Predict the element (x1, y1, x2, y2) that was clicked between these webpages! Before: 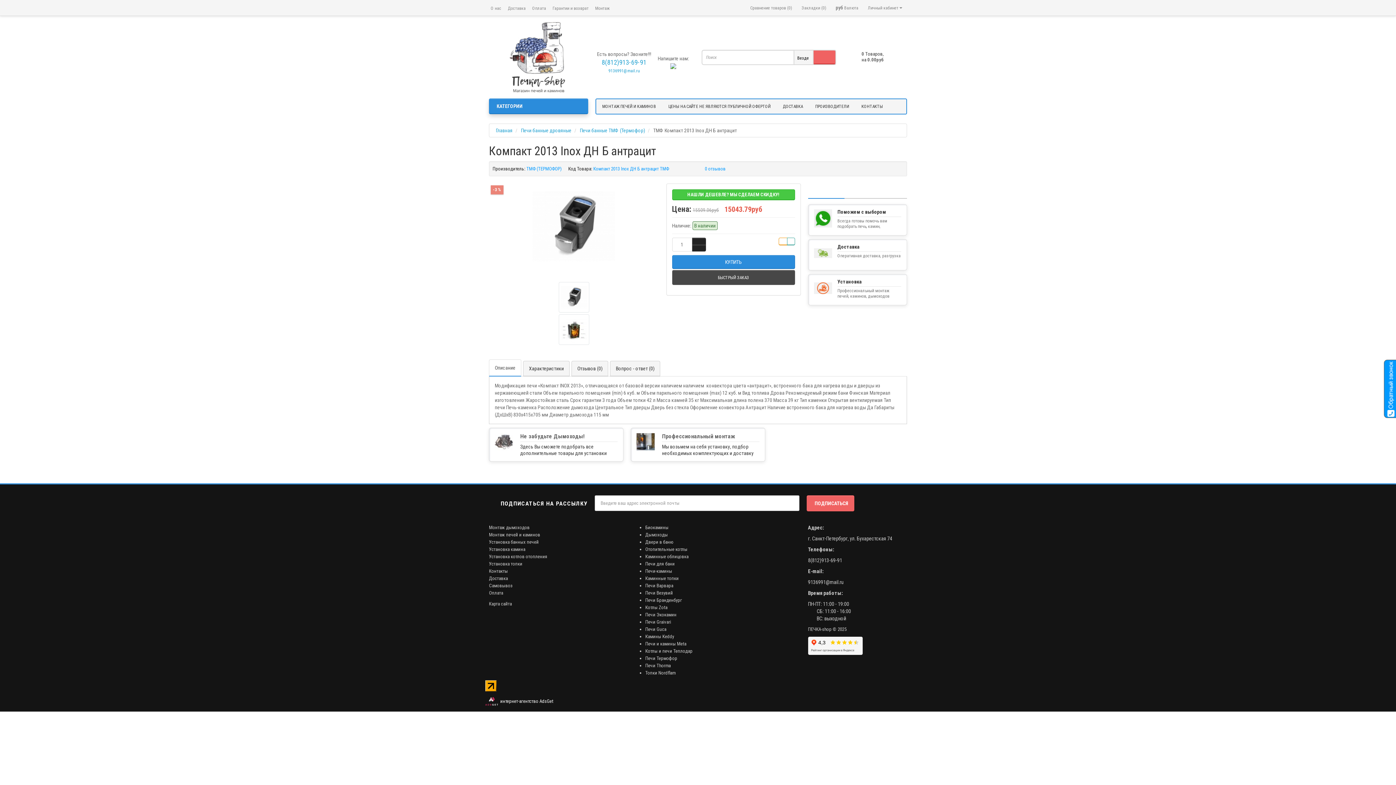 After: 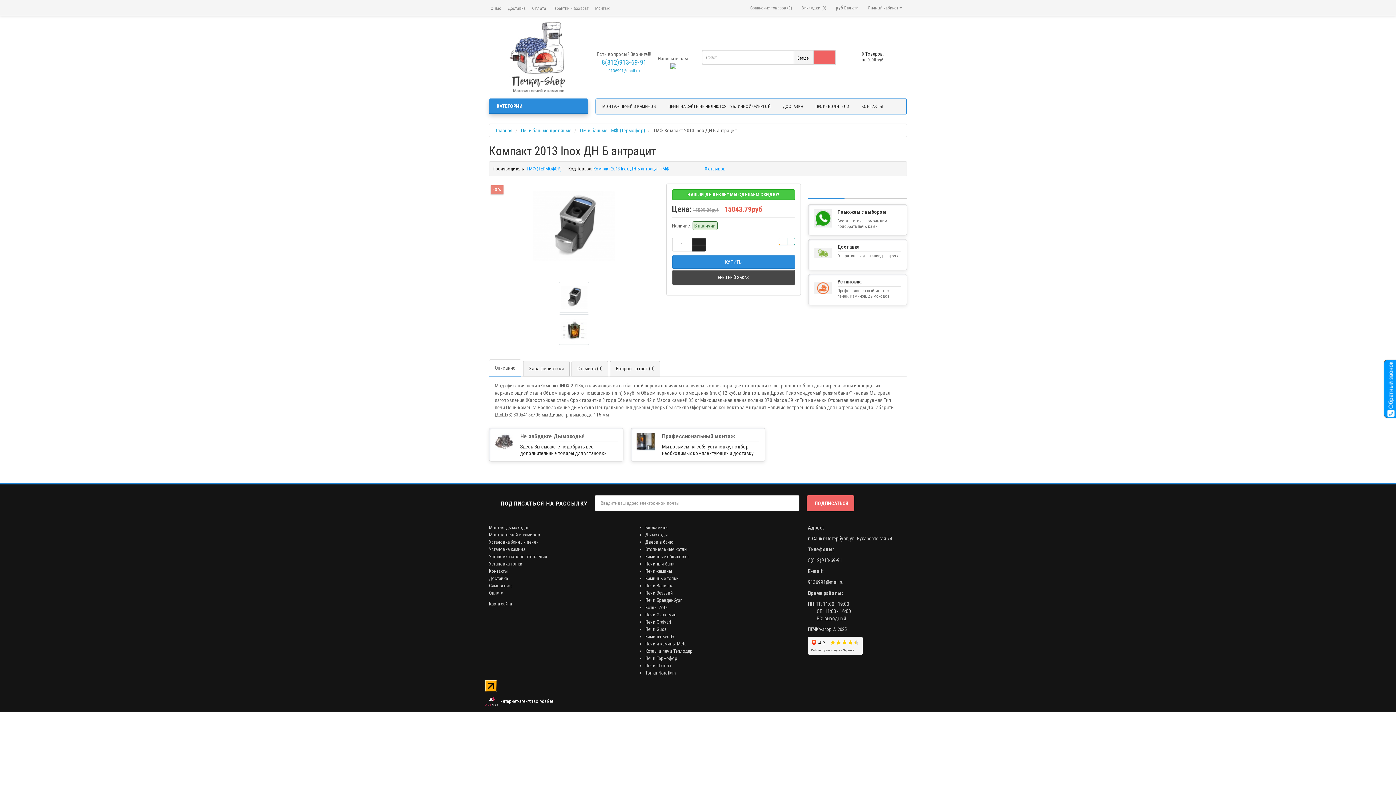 Action: label:   интернет-агентство AdsGet bbox: (485, 698, 553, 704)